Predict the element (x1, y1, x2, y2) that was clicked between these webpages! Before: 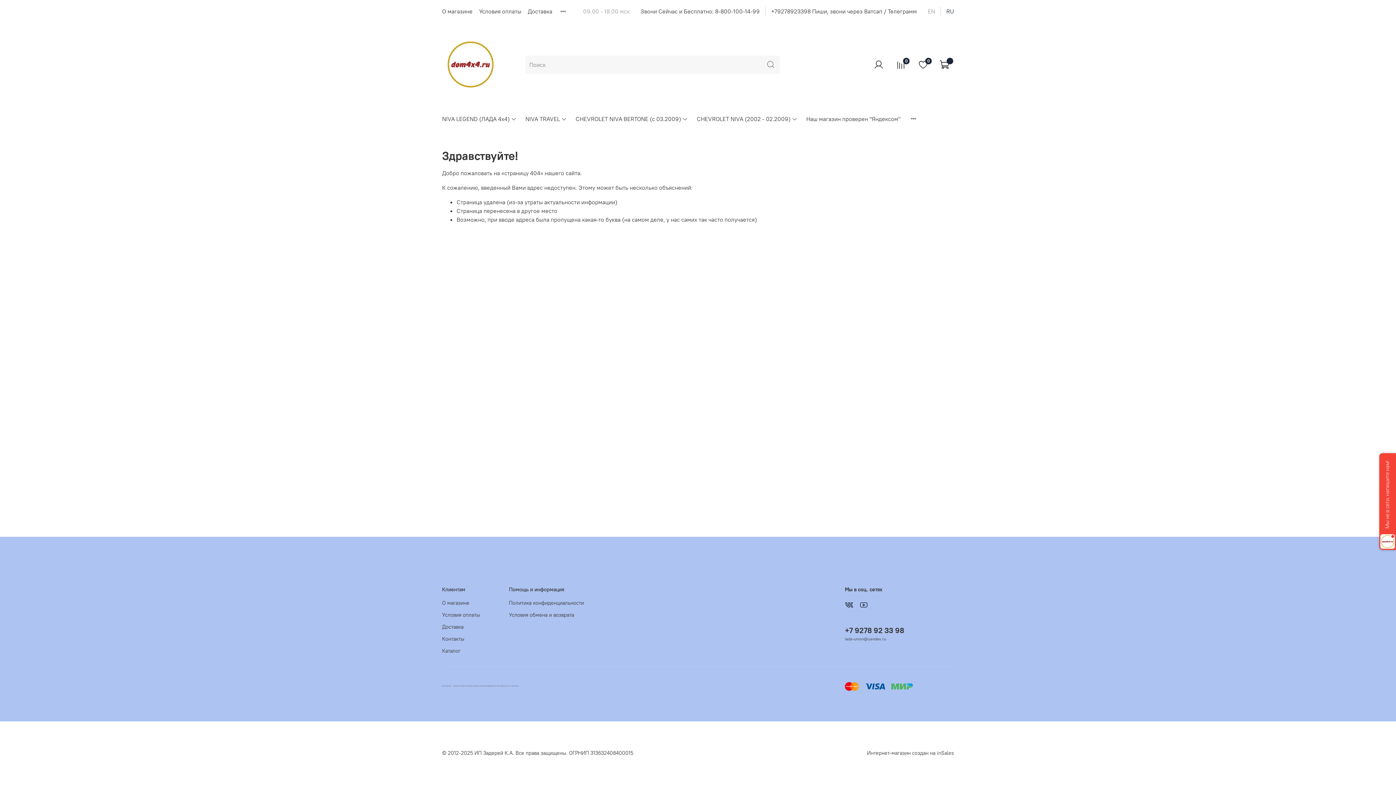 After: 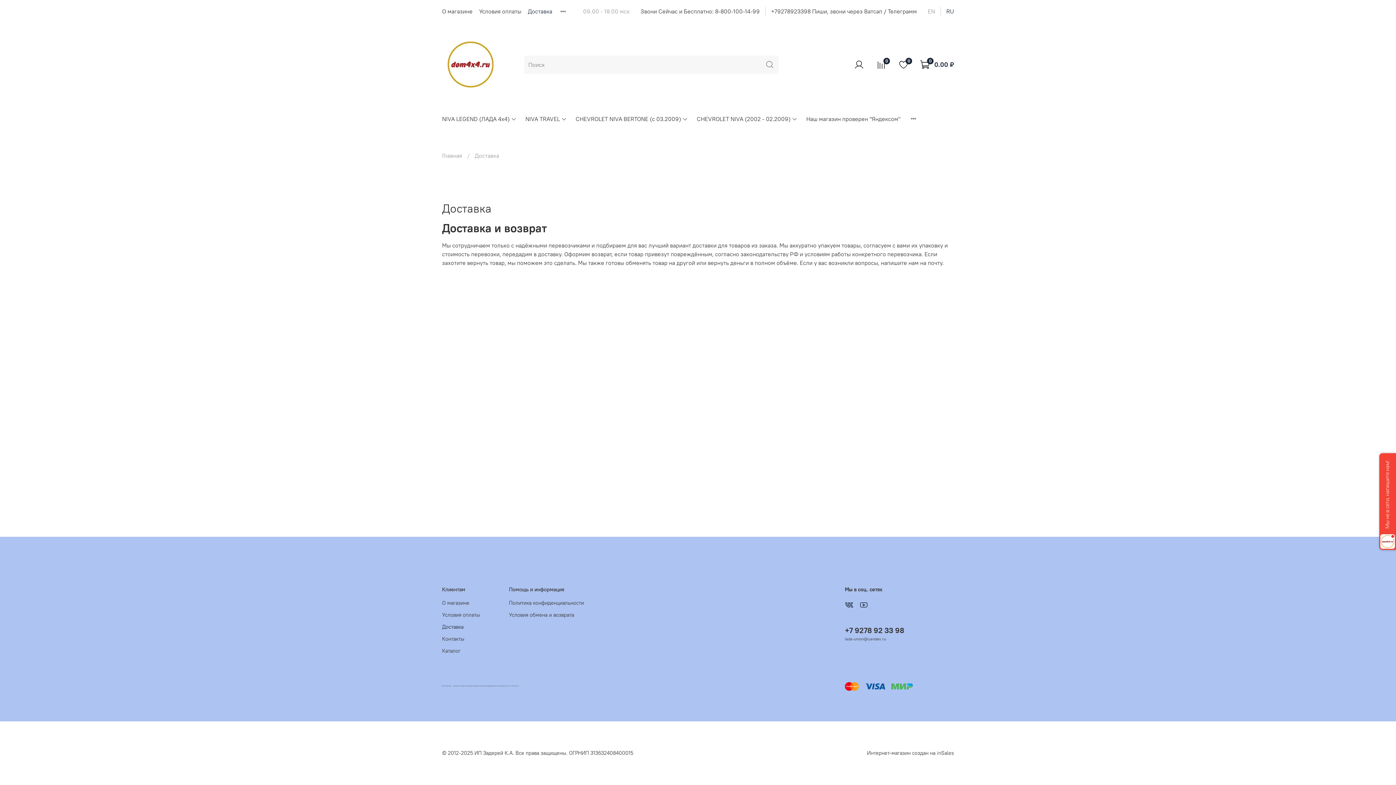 Action: bbox: (442, 623, 480, 631) label: Доставка